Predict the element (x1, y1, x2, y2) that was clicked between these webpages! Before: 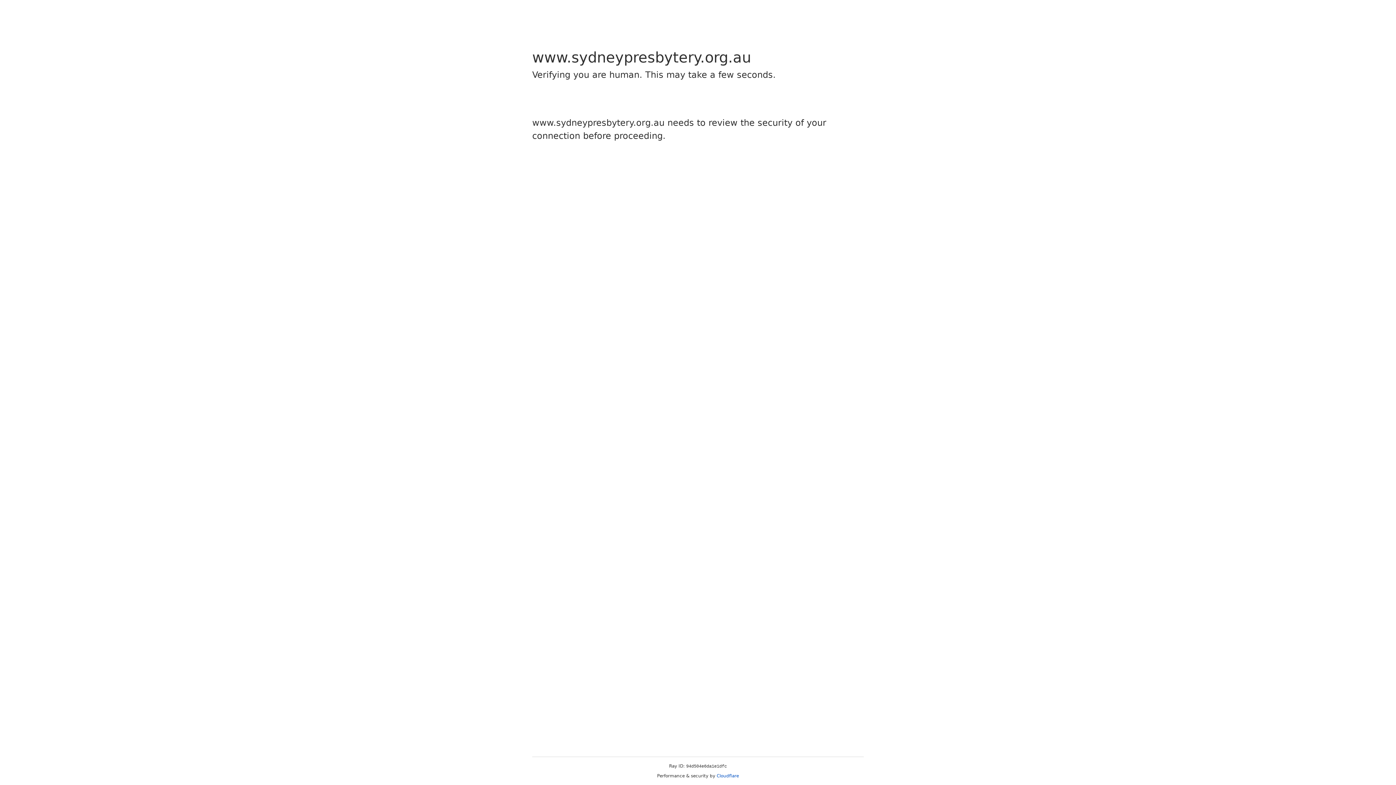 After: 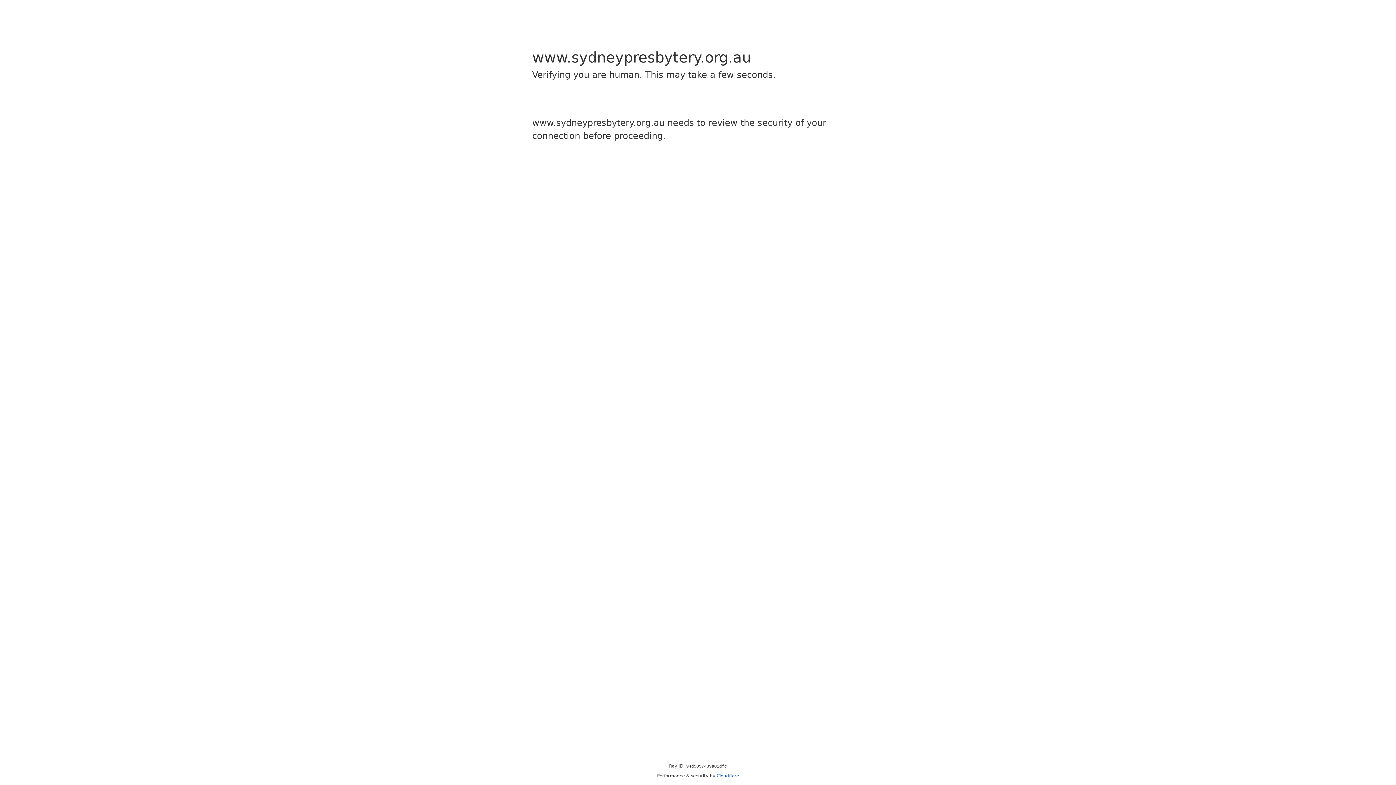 Action: label: Cloudflare bbox: (716, 773, 739, 778)